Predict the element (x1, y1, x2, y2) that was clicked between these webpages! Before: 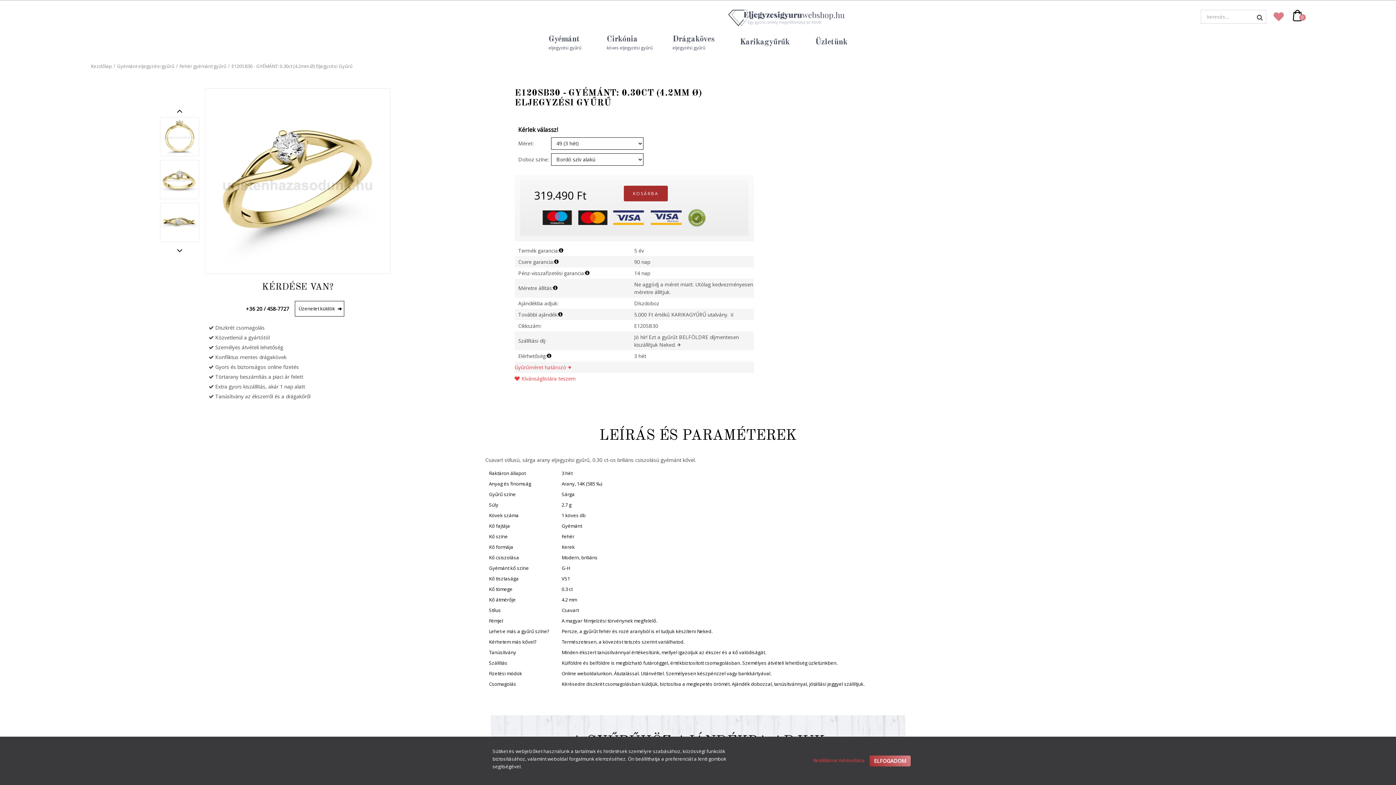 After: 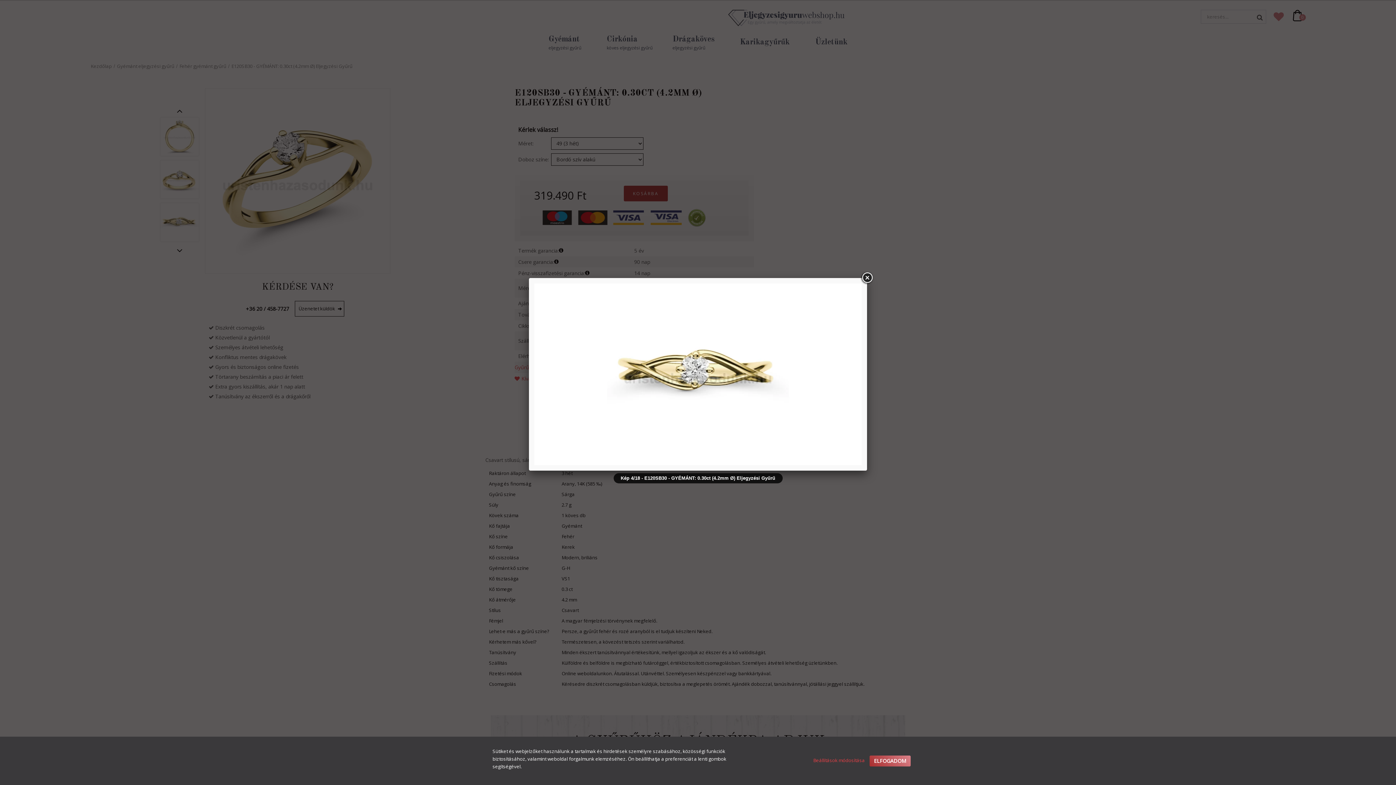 Action: bbox: (160, 202, 199, 242)